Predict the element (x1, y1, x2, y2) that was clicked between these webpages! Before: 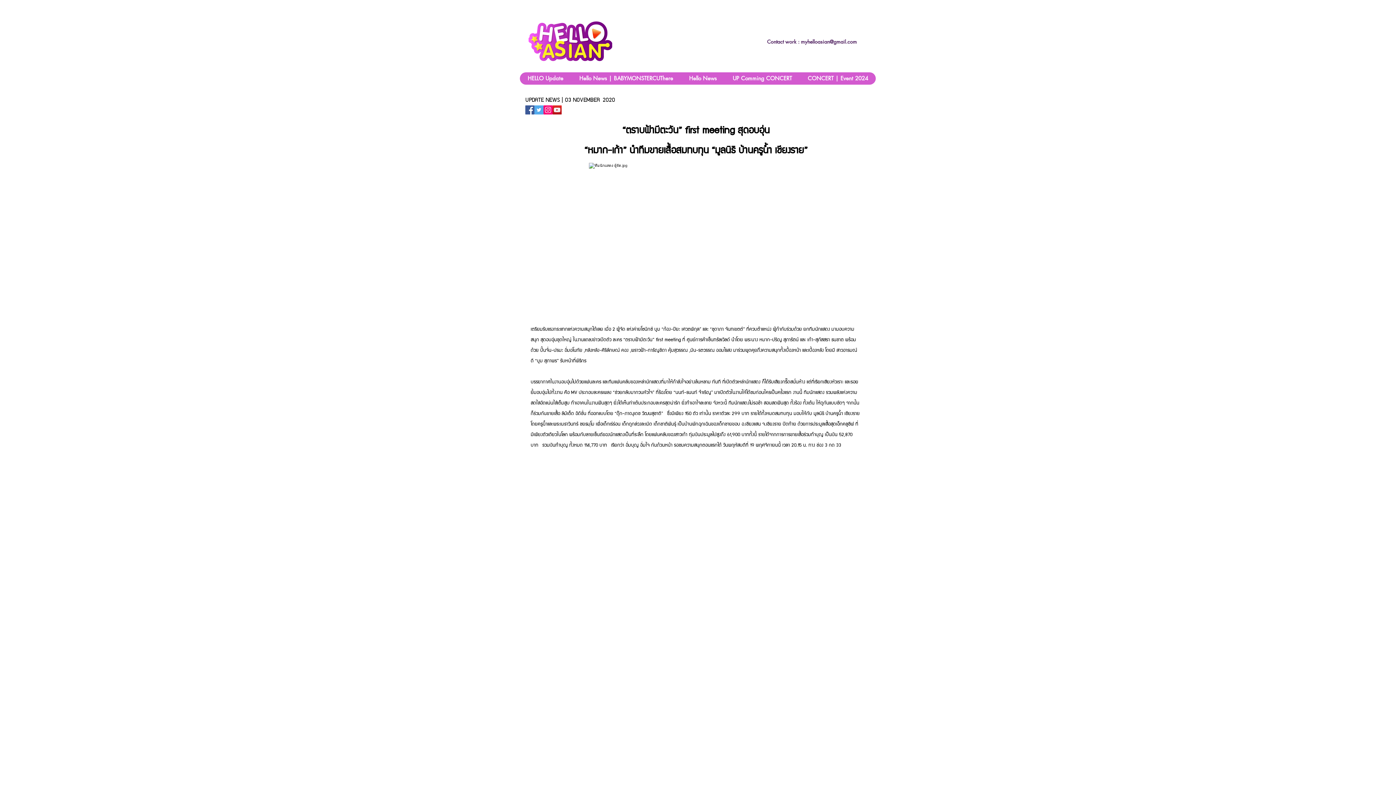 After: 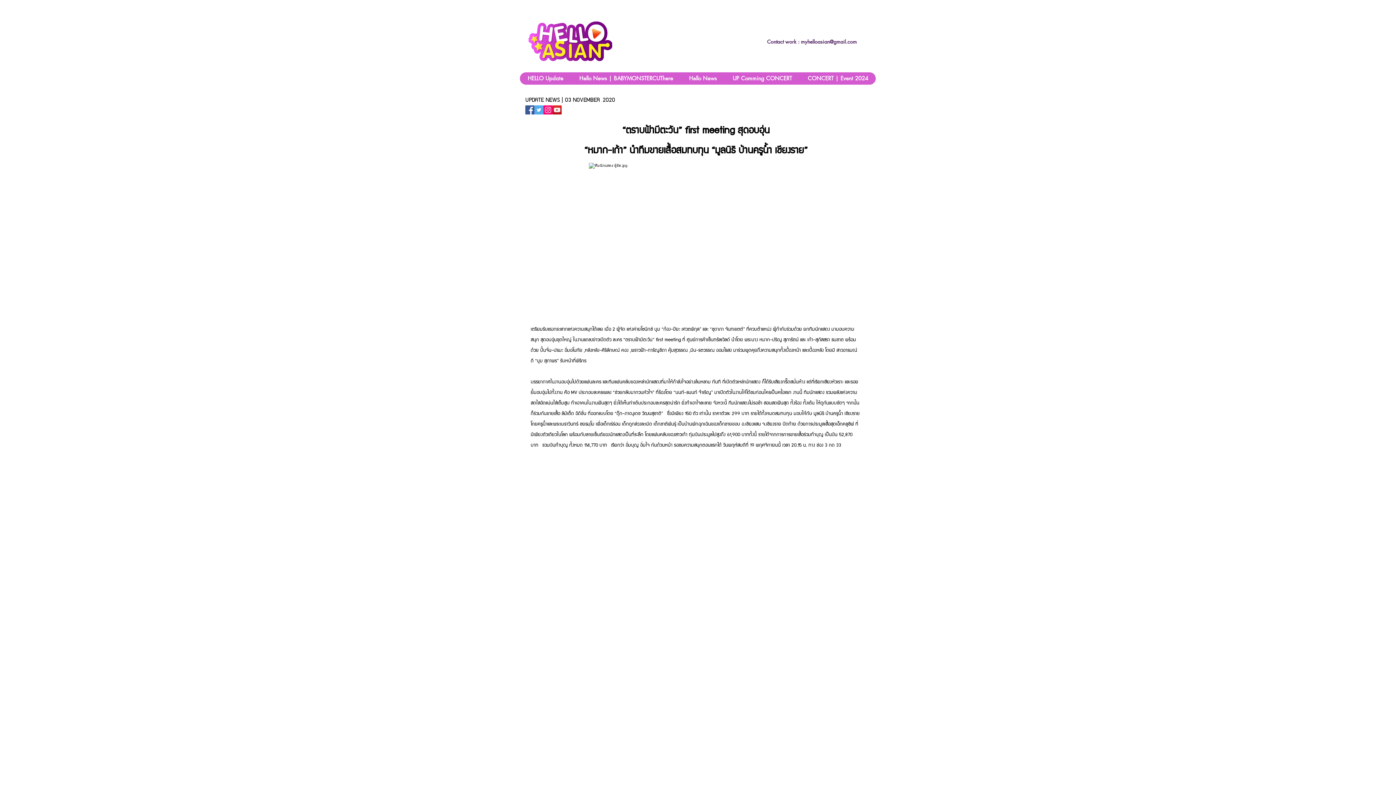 Action: bbox: (552, 105, 561, 114) label: ไอคอน YouTube สังคม